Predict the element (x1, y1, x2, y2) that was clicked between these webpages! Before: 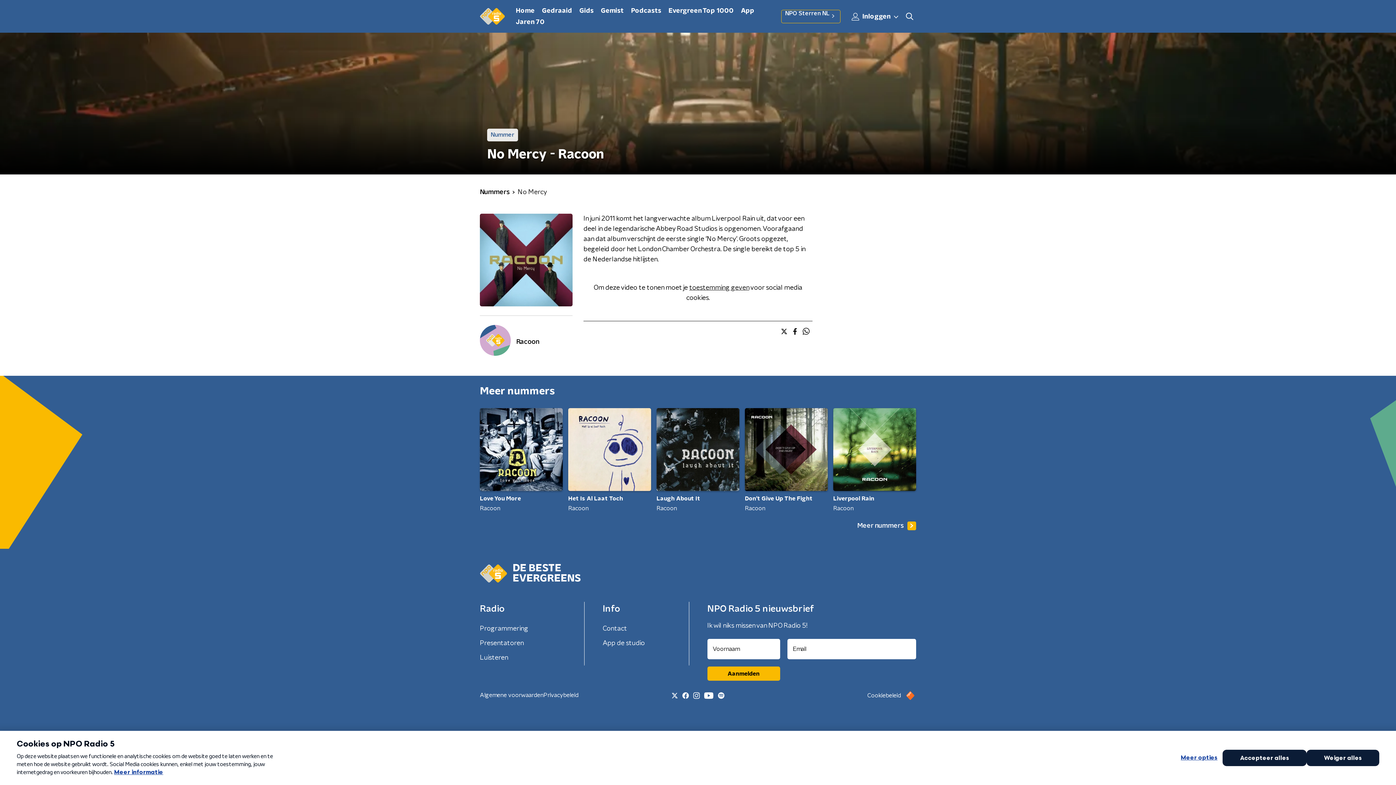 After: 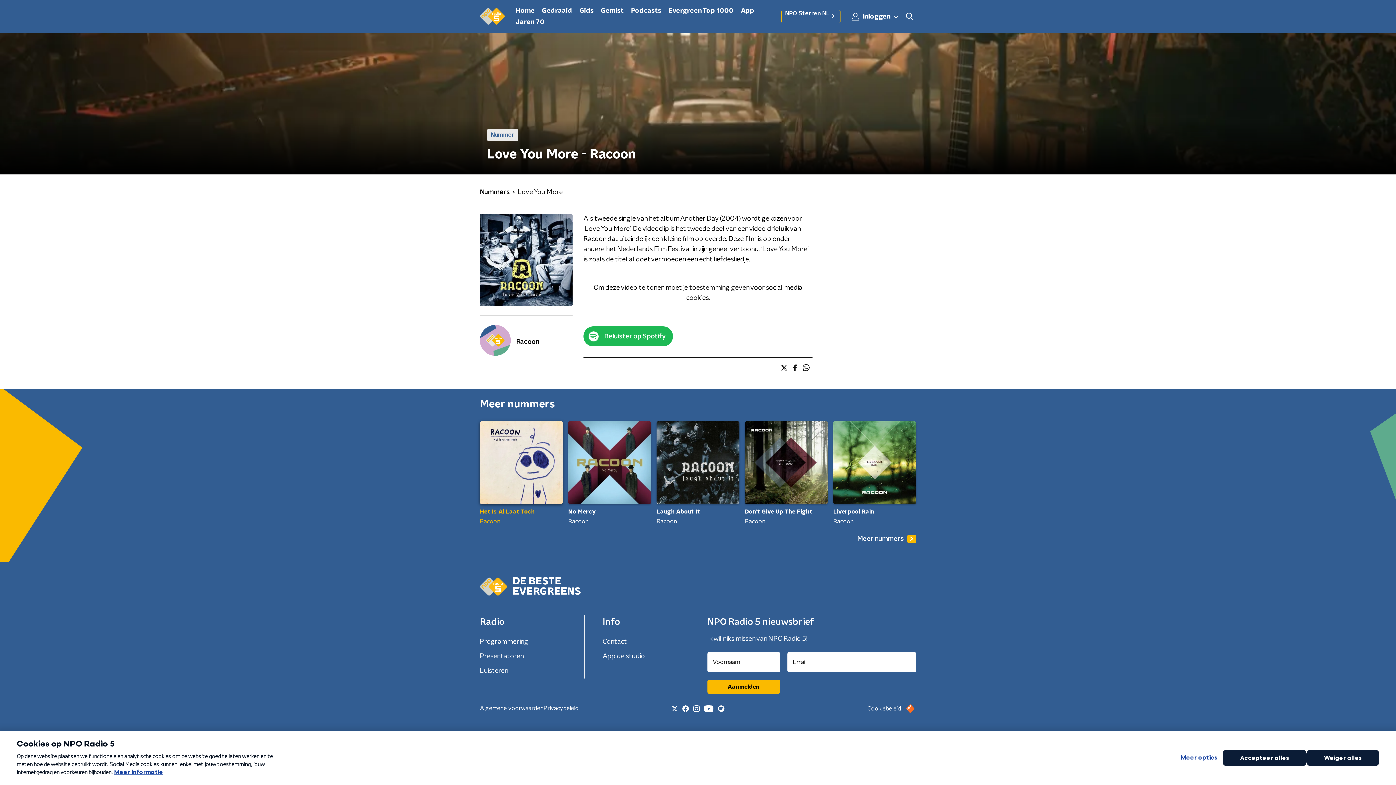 Action: label: Love You More
Racoon bbox: (480, 408, 562, 512)